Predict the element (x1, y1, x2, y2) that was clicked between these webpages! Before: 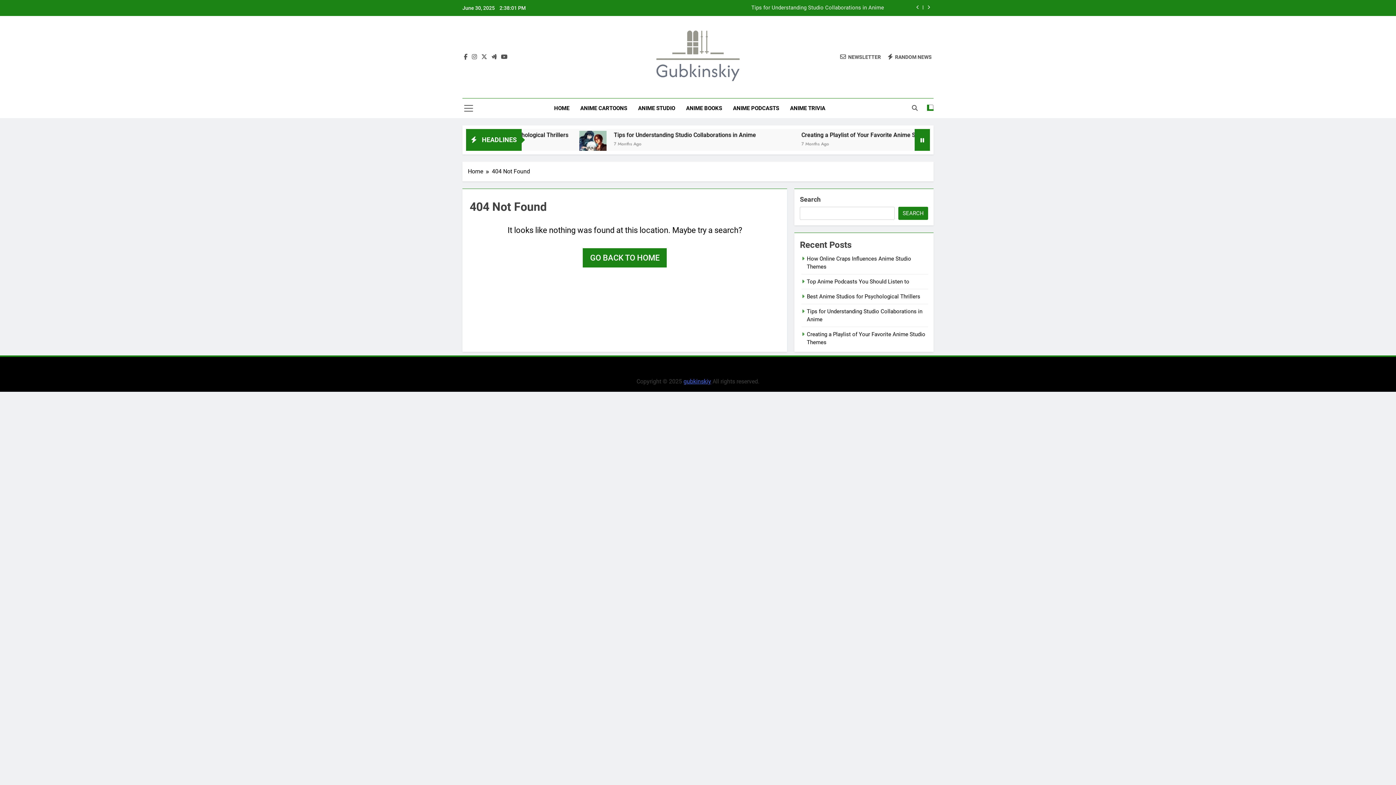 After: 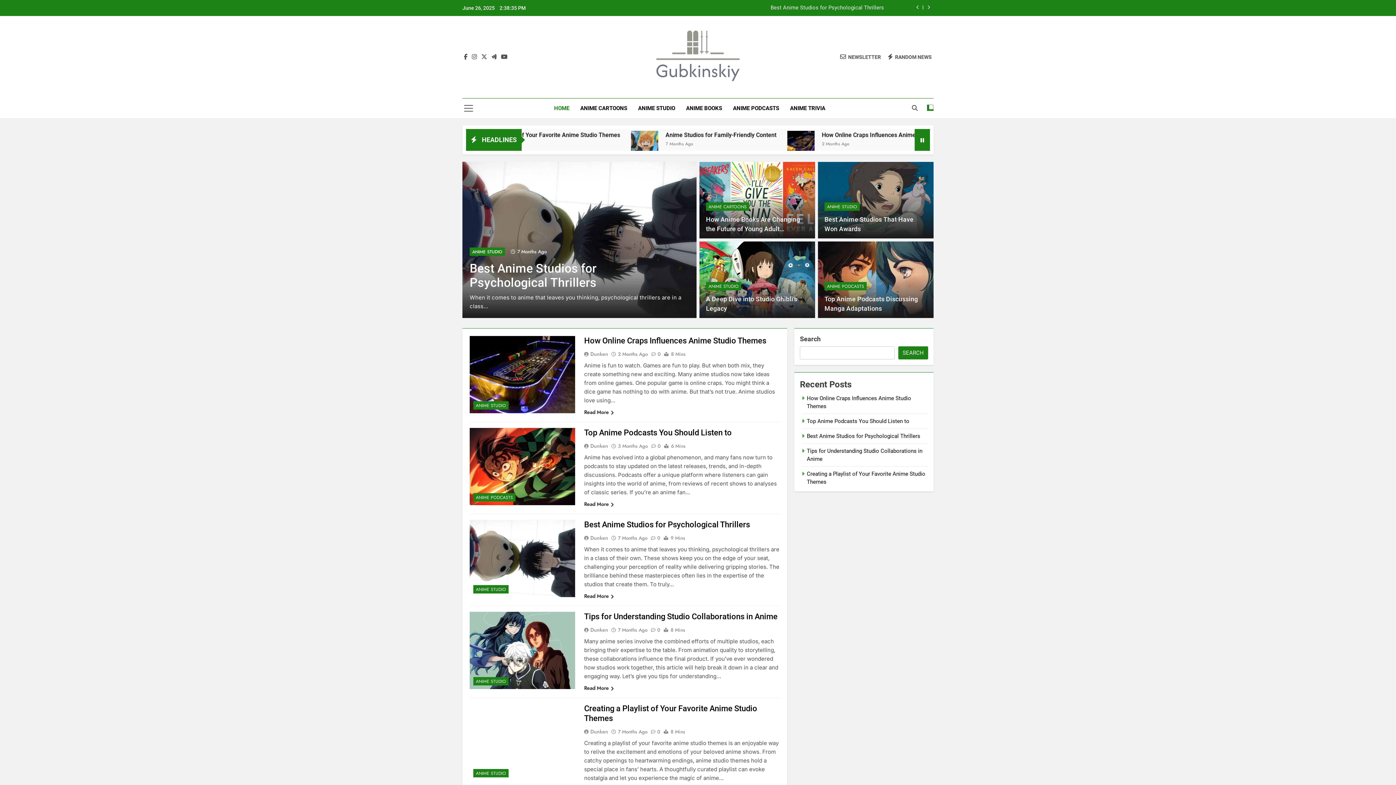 Action: bbox: (582, 248, 666, 267) label: GO BACK TO HOME